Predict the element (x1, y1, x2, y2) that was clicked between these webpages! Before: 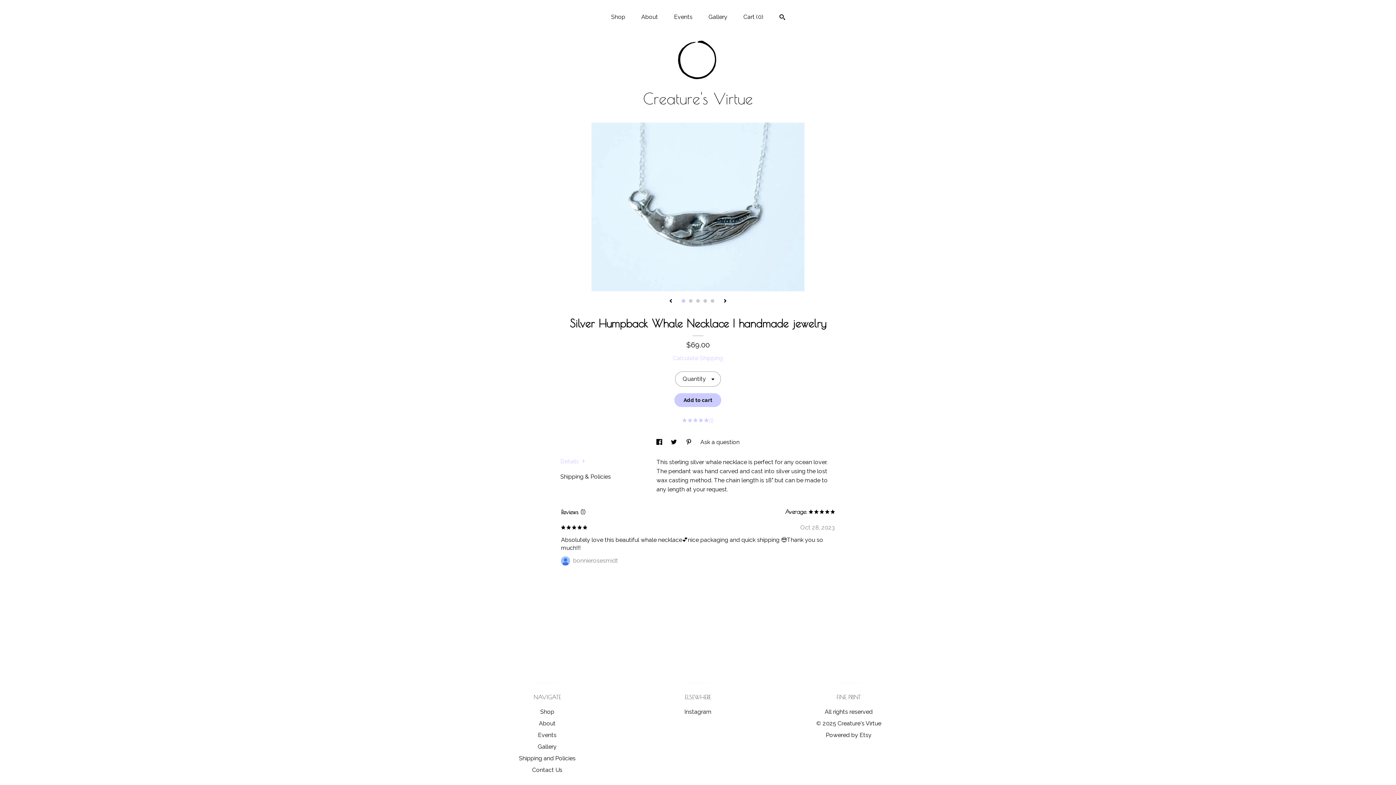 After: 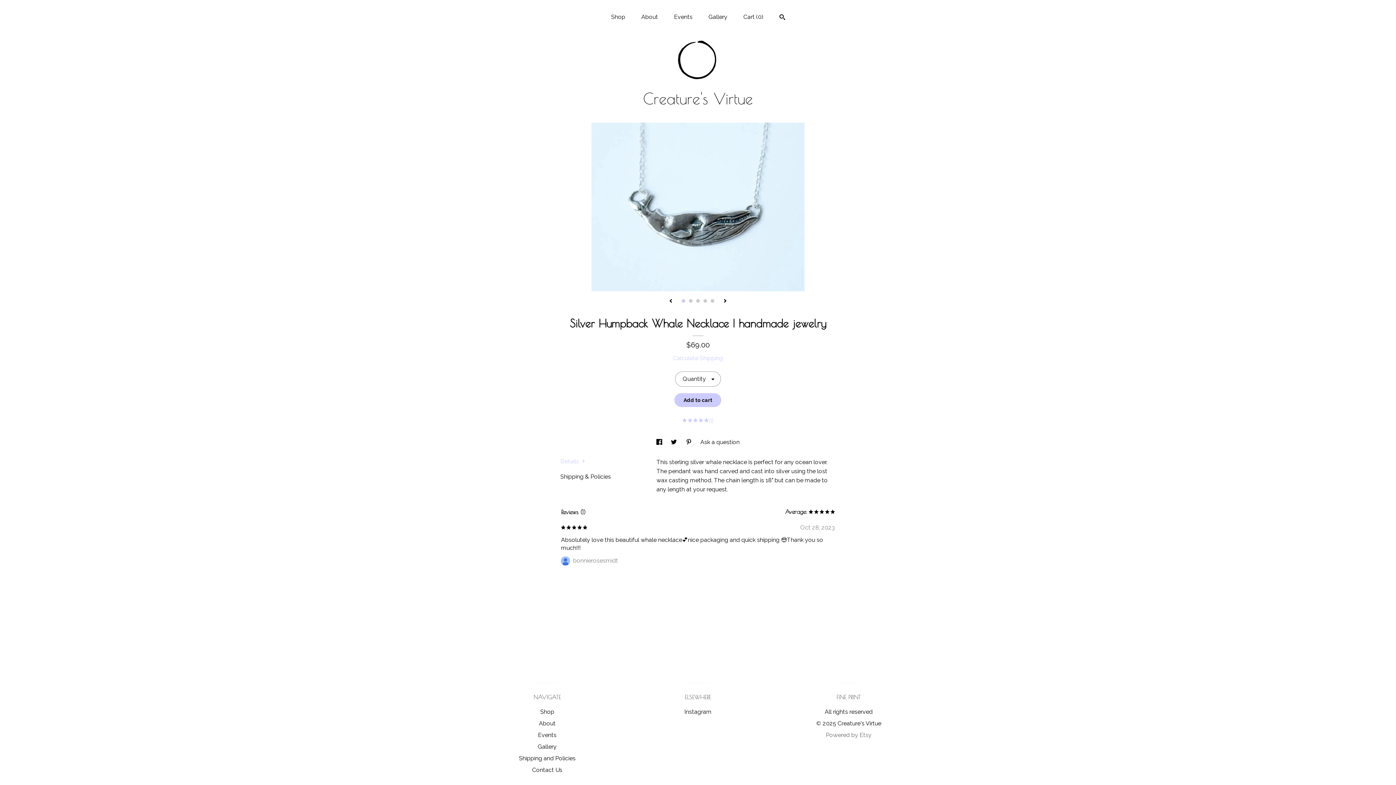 Action: bbox: (826, 731, 871, 738) label: Powered by Etsy